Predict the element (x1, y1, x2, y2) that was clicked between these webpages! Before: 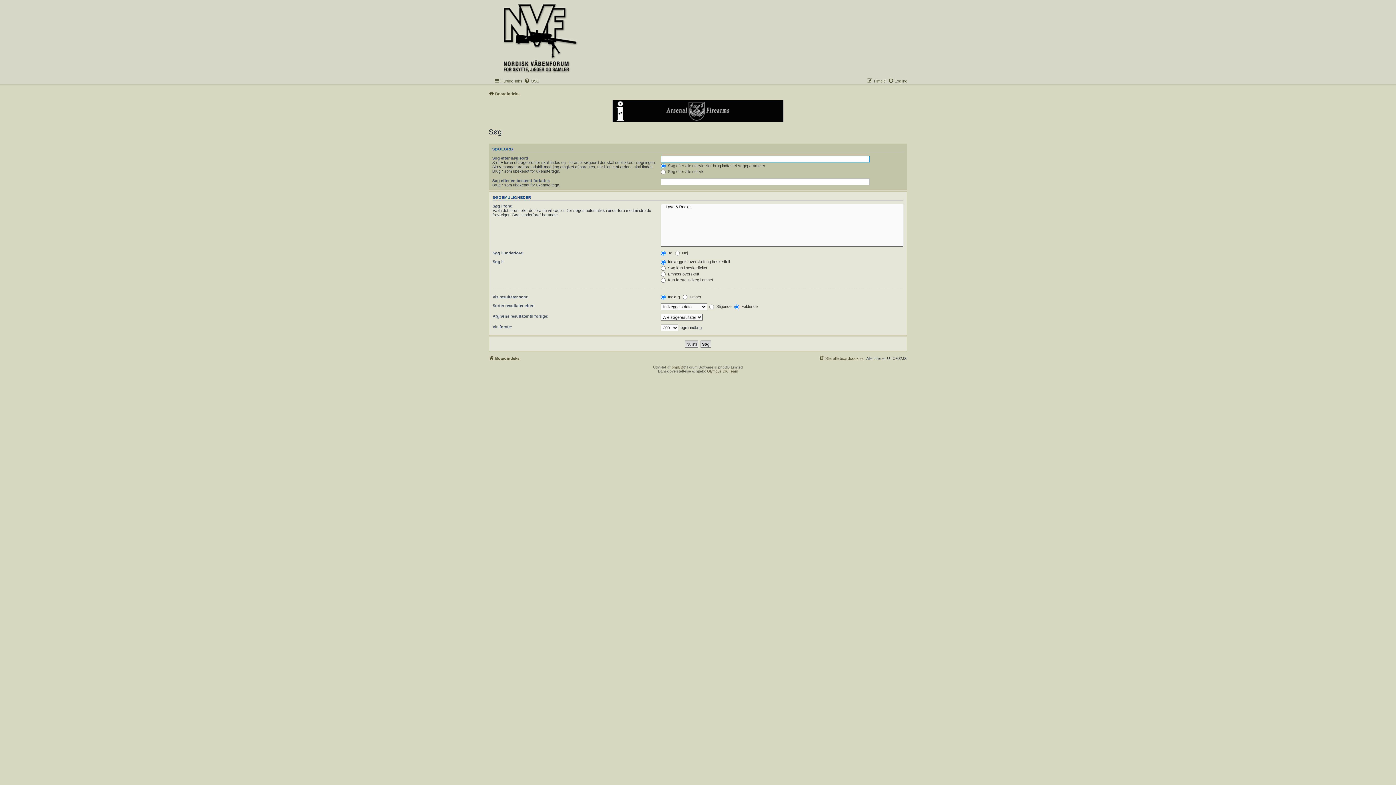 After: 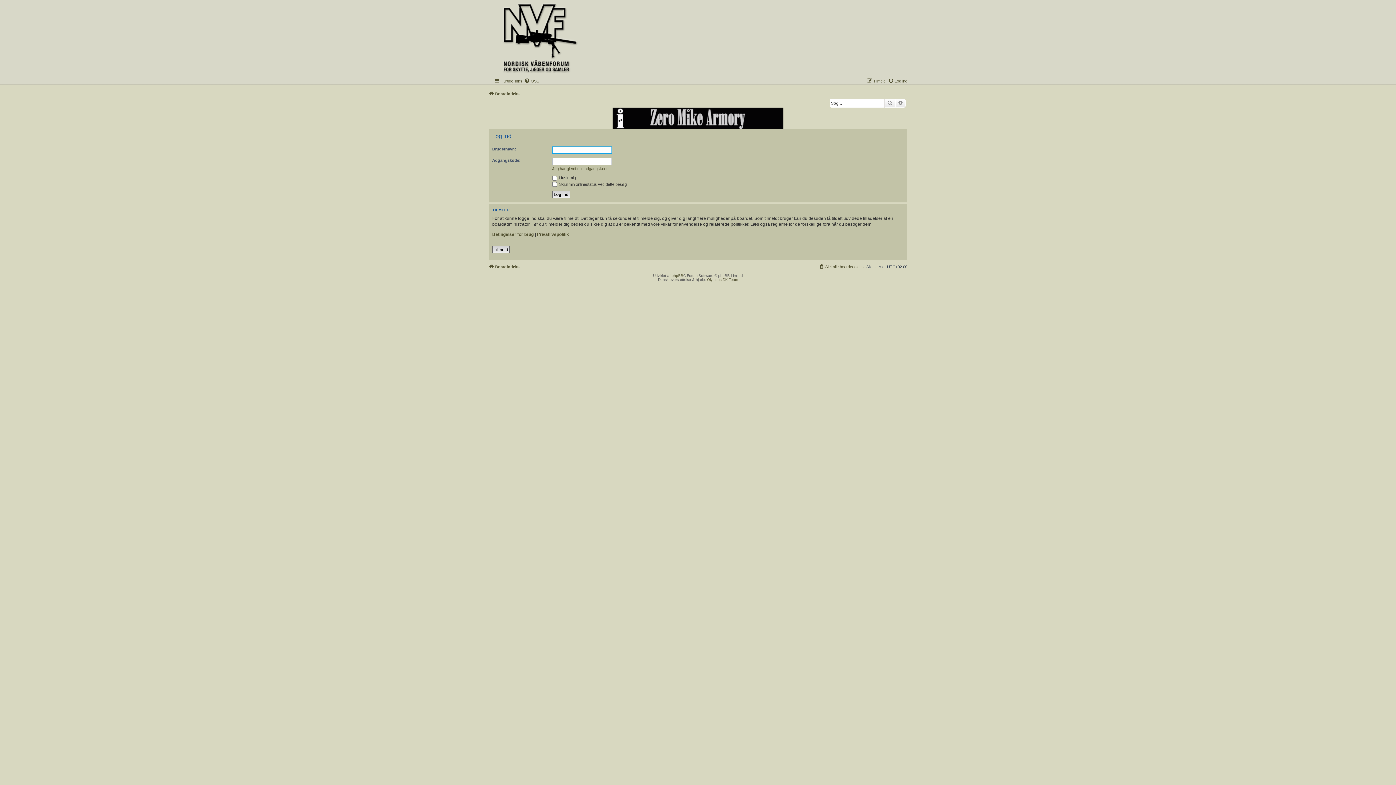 Action: label: Log ind bbox: (888, 76, 907, 85)